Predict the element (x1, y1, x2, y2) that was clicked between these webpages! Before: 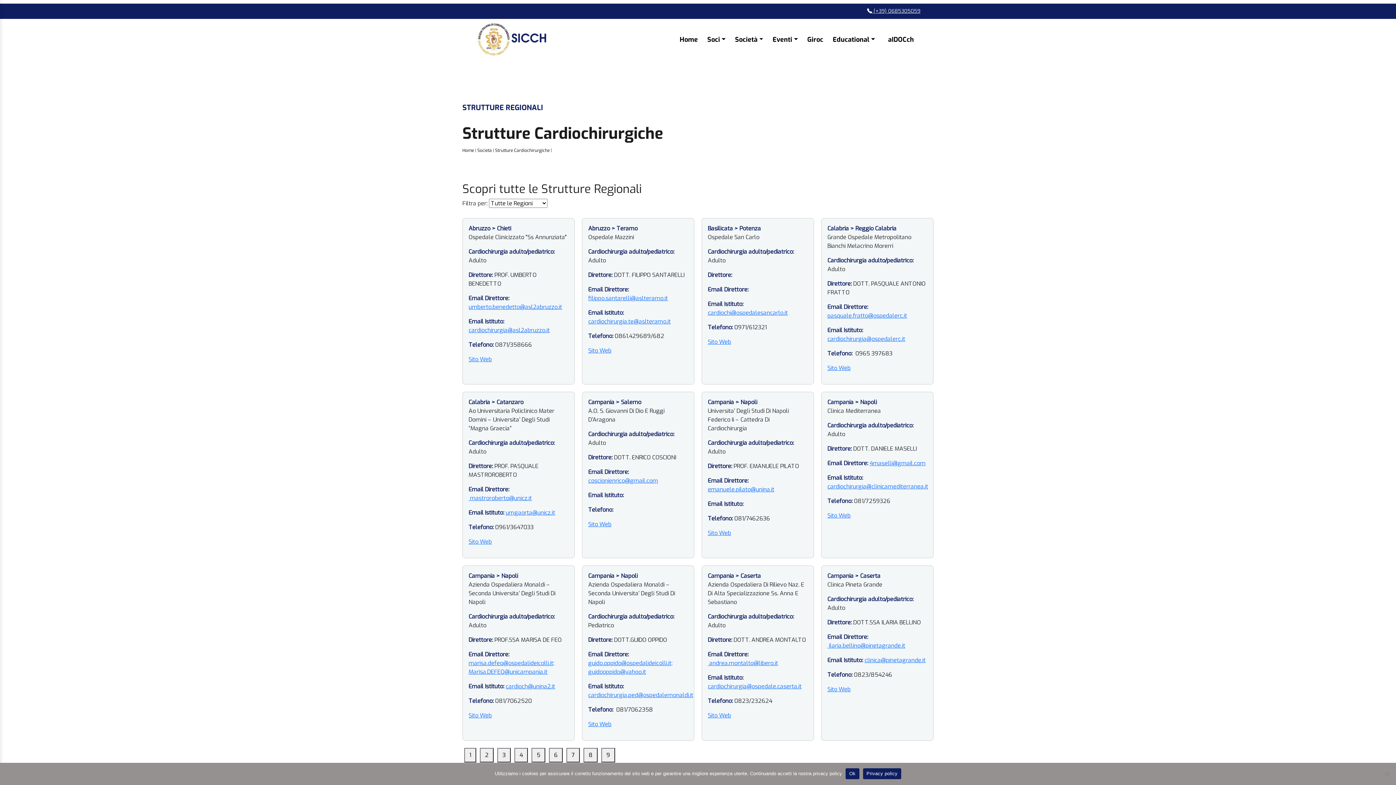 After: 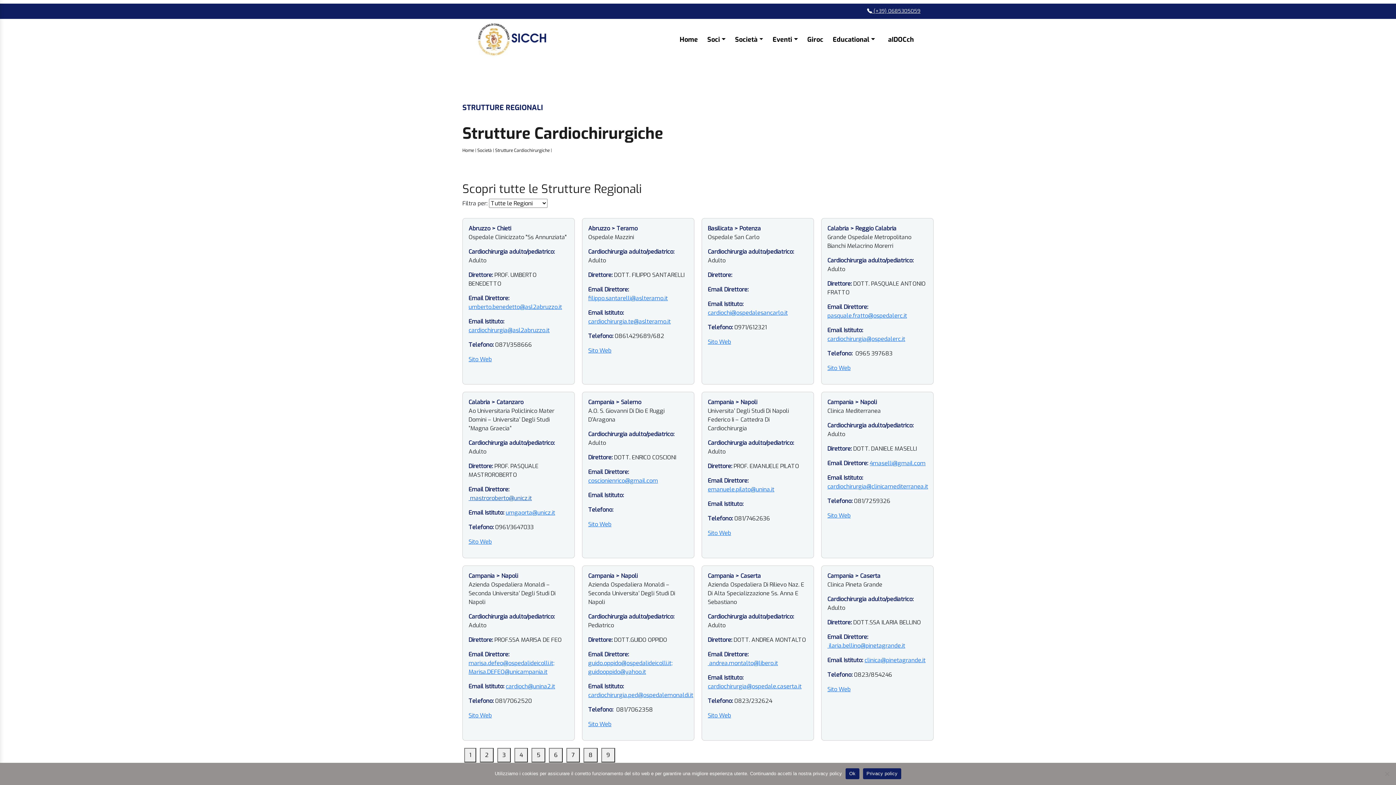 Action: bbox: (468, 494, 532, 502) label:  mastroroberto@unicz.it